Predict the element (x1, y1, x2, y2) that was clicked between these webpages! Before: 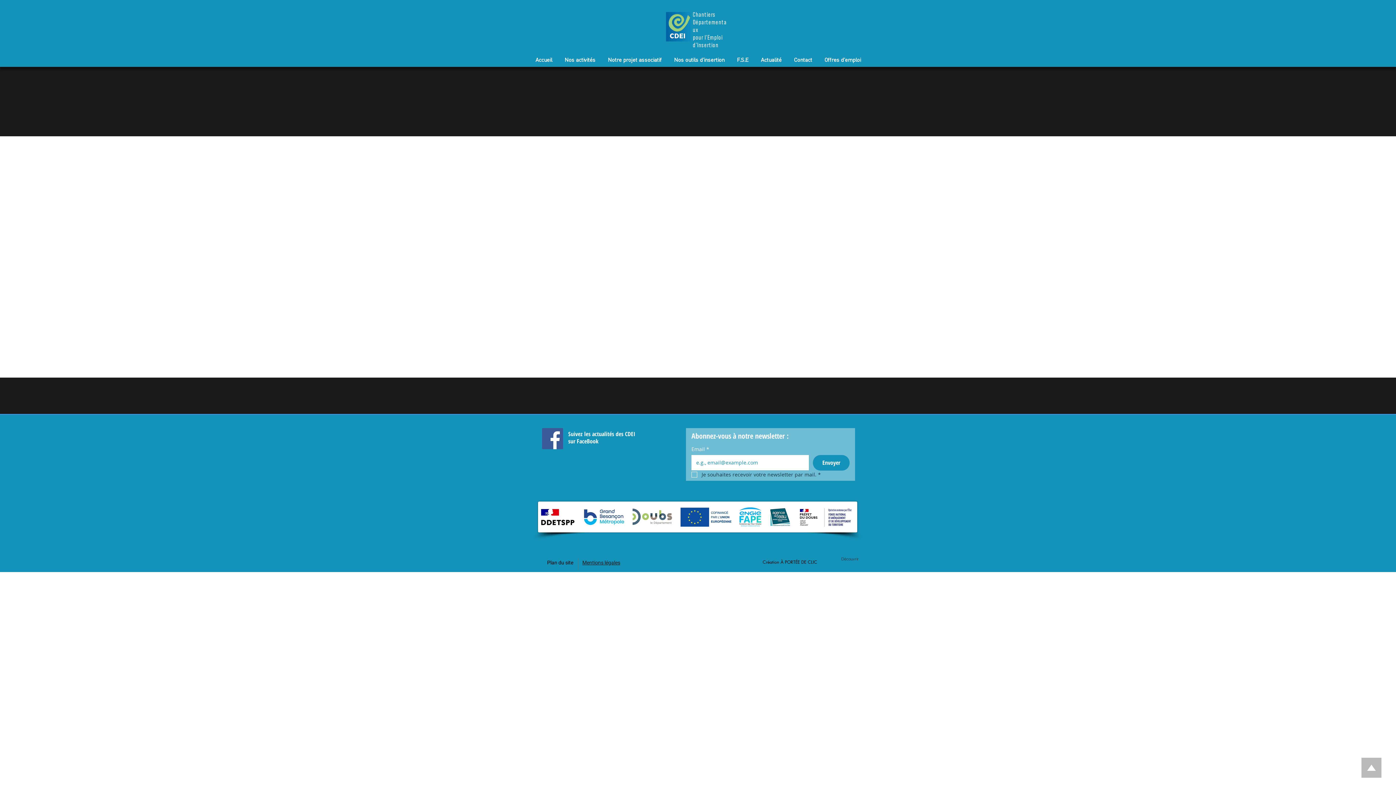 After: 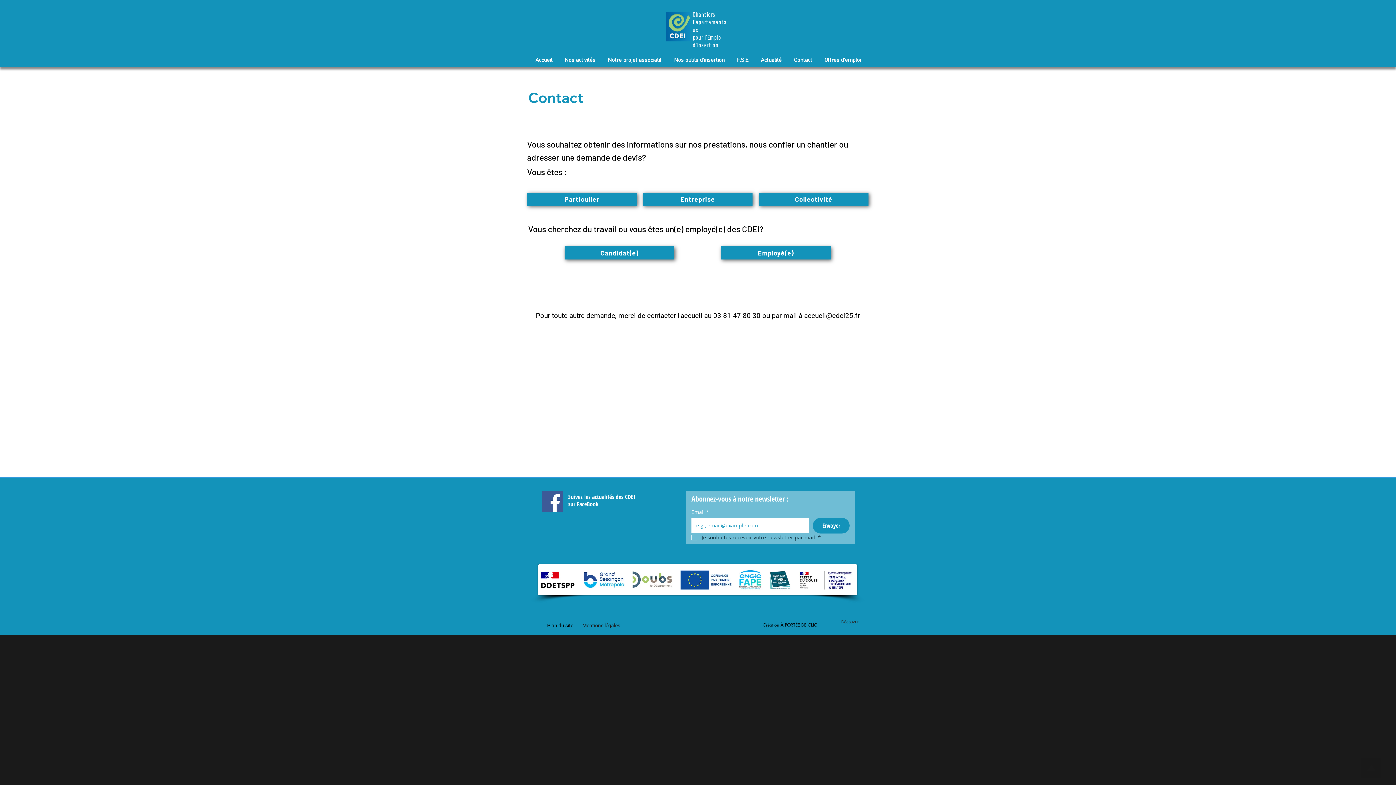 Action: bbox: (824, 552, 876, 566) label: Découvrir